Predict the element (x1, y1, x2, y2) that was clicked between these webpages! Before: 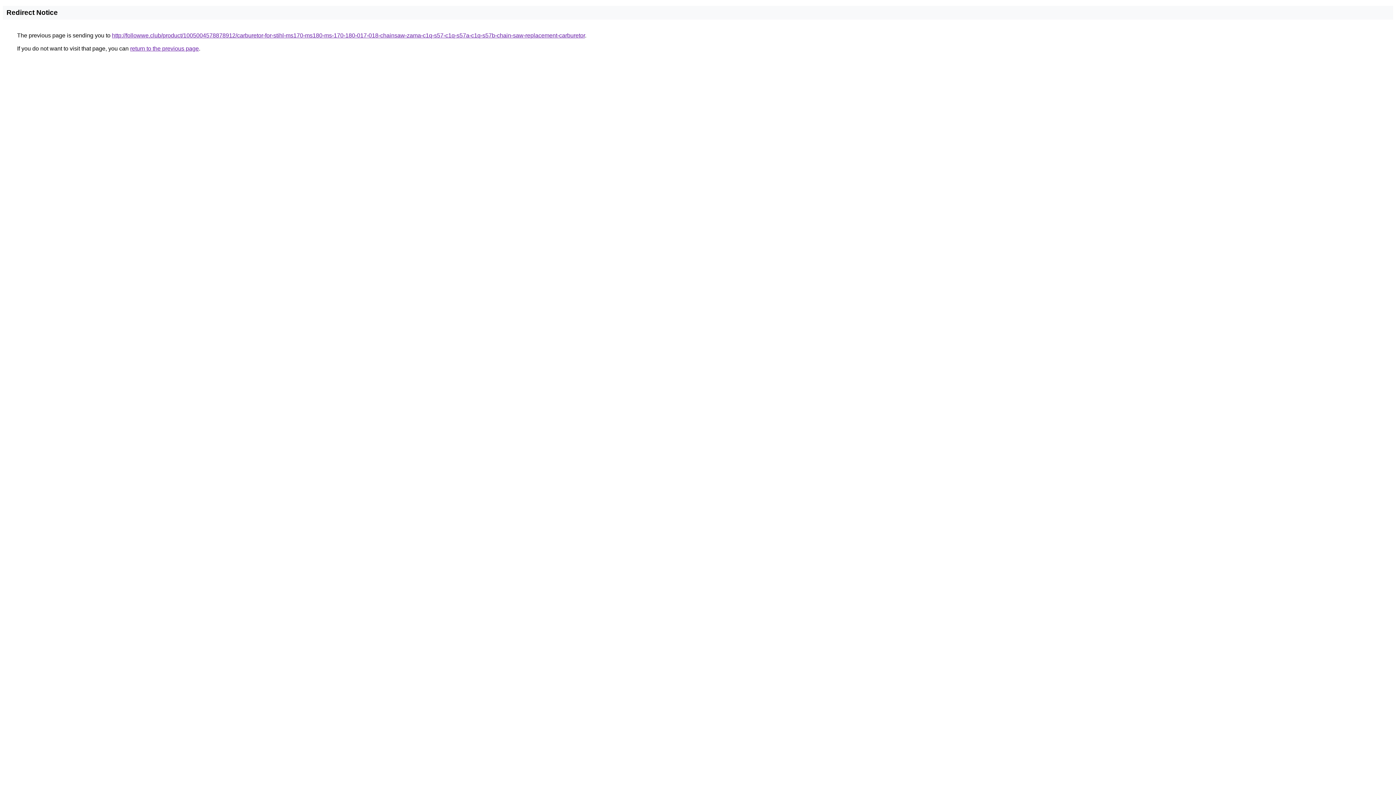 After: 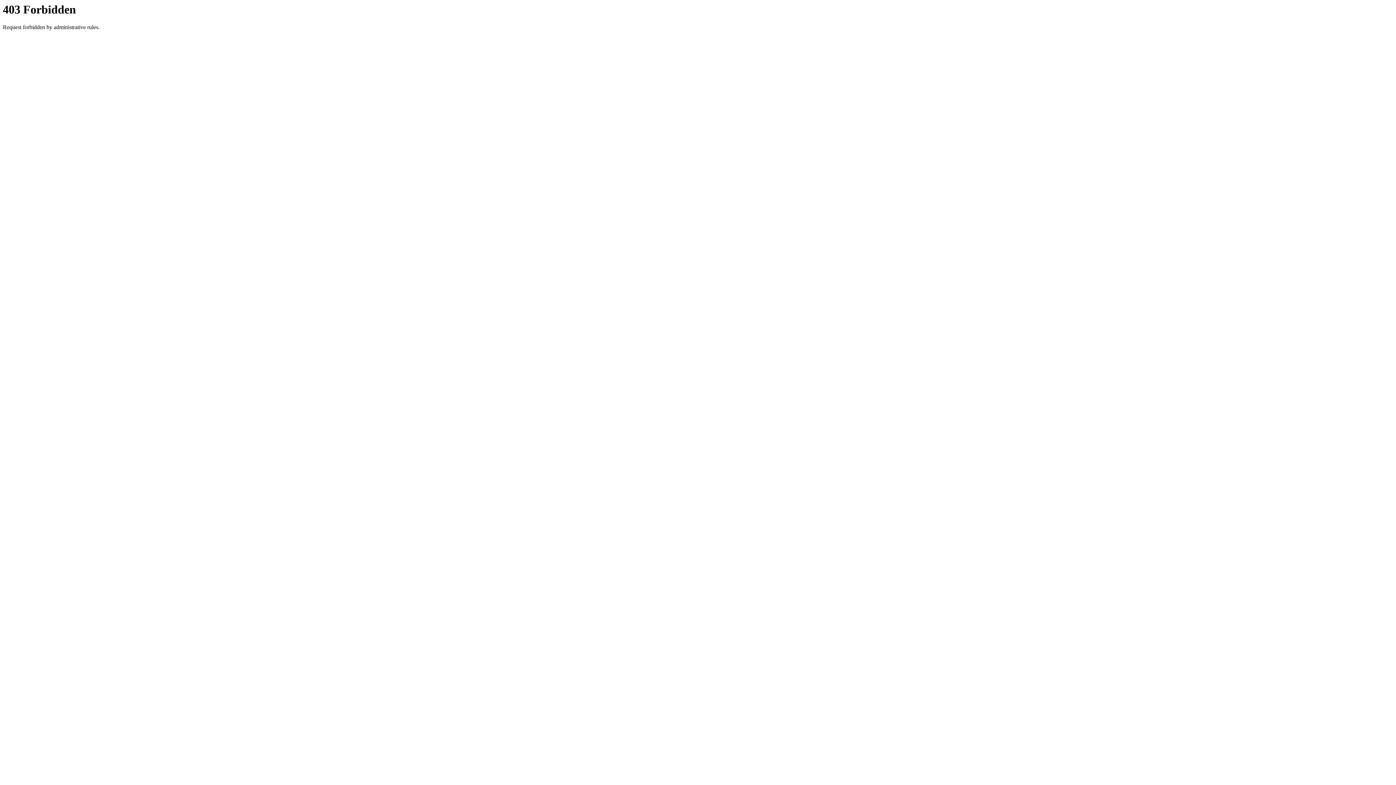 Action: bbox: (112, 32, 585, 38) label: http://followwe.club/product/1005004578878912/carburetor-for-stihl-ms170-ms180-ms-170-180-017-018-chainsaw-zama-c1q-s57-c1q-s57a-c1q-s57b-chain-saw-replacement-carburetor